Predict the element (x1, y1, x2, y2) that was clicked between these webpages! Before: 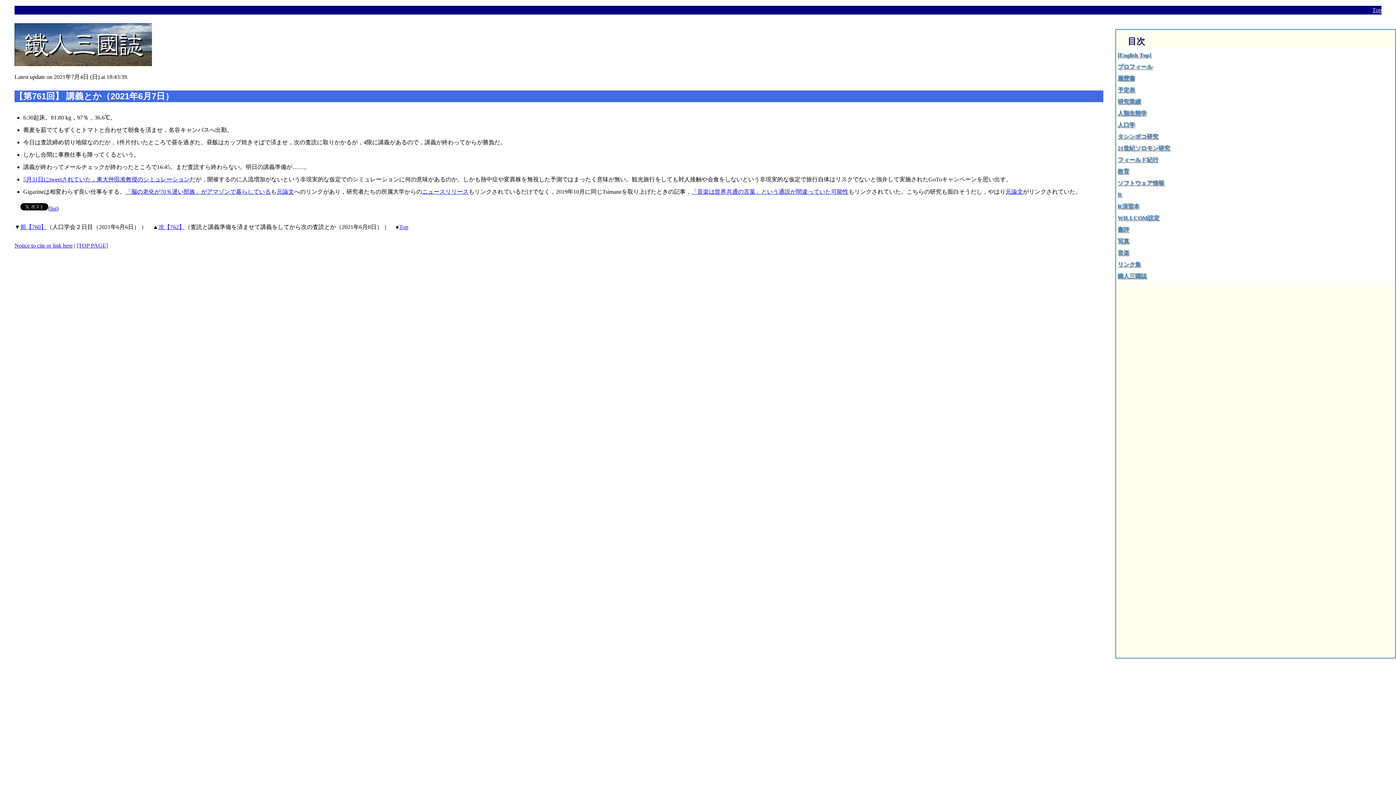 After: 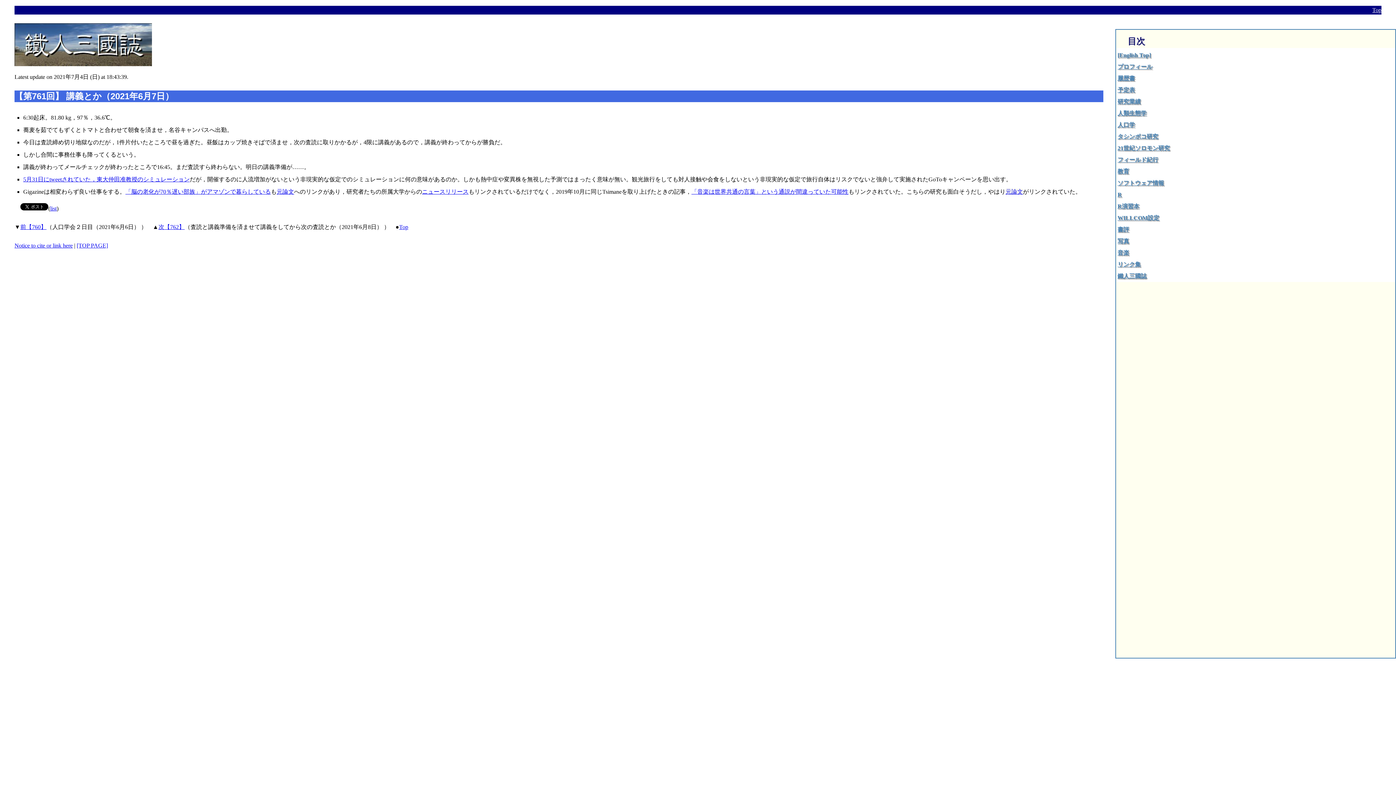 Action: label: 元論文 bbox: (1005, 188, 1023, 194)